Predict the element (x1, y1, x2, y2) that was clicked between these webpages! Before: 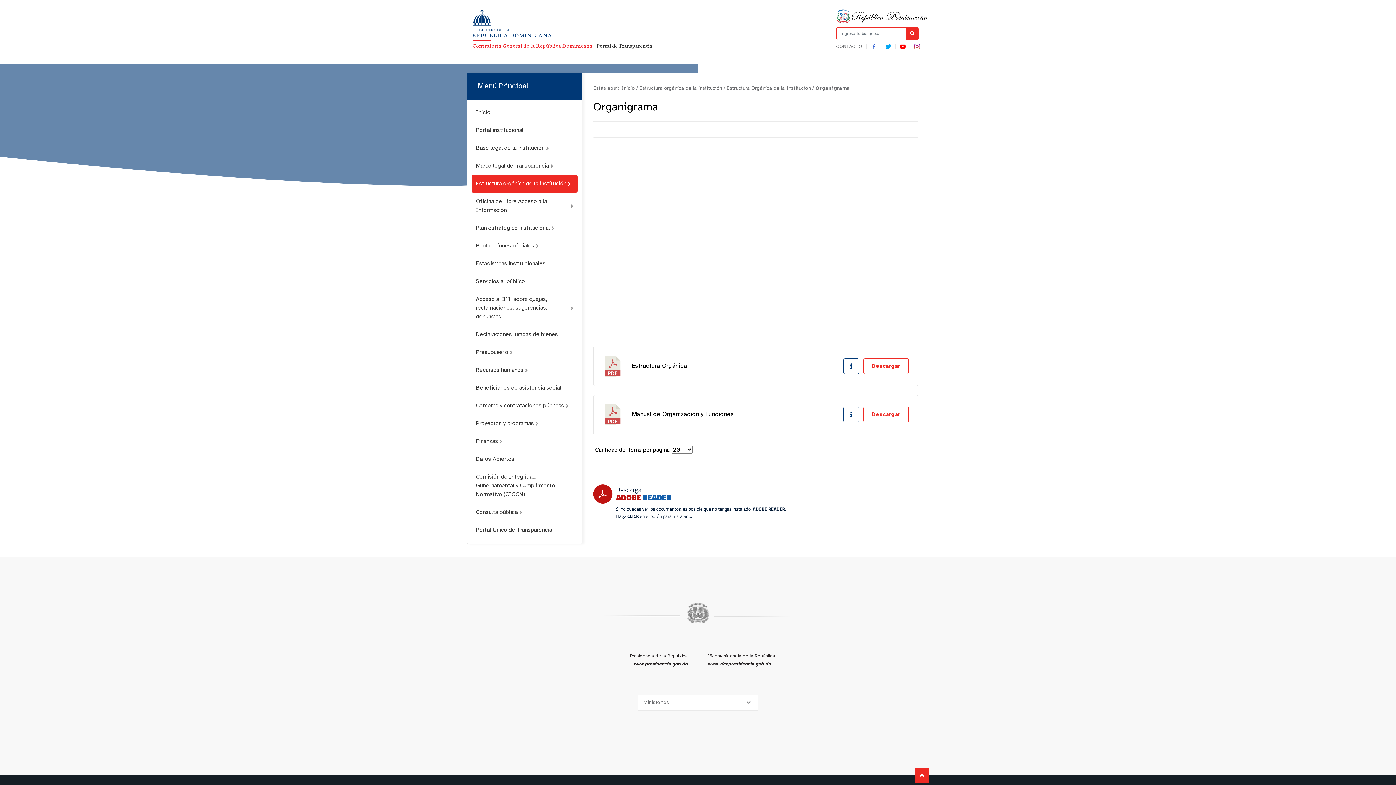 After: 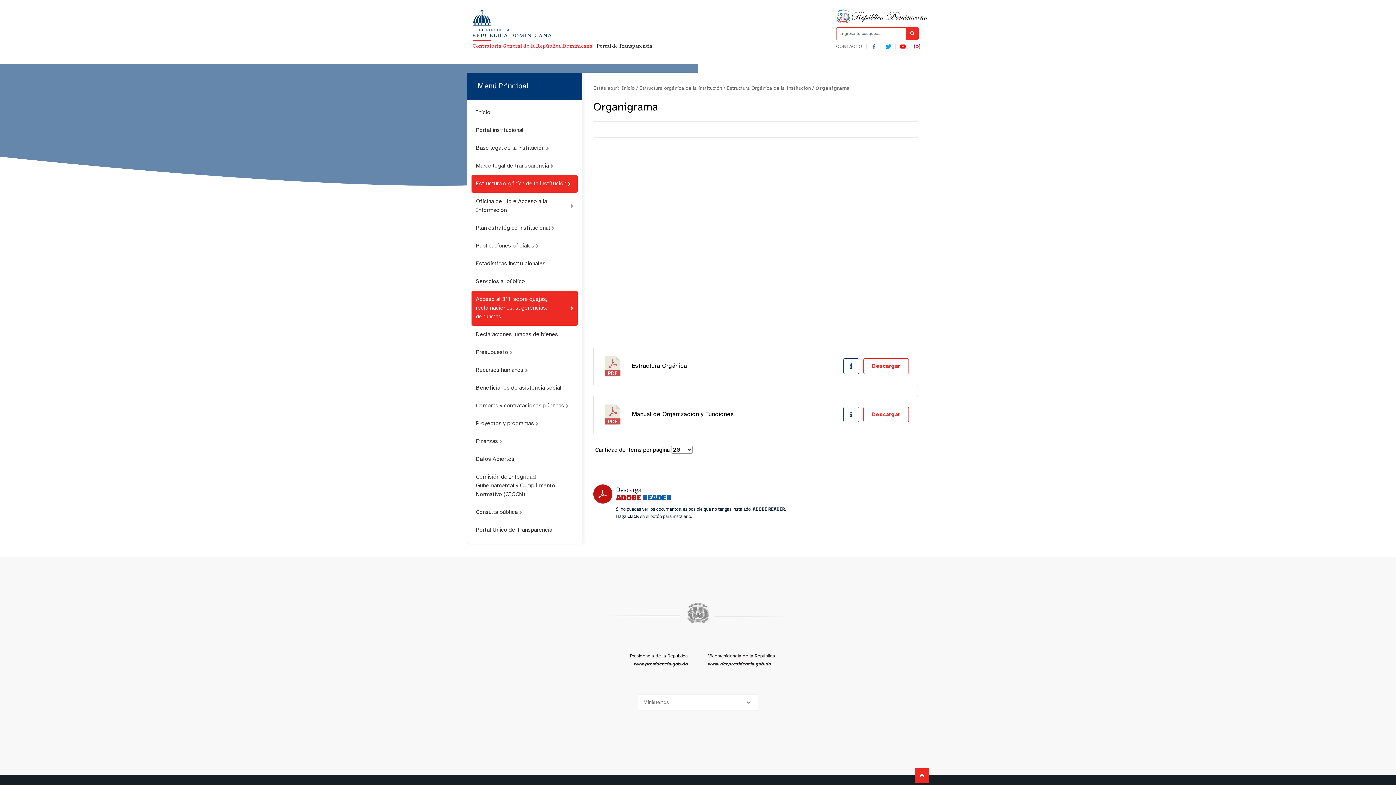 Action: label: Acceso al 311, sobre quejas, reclamaciones, sugerencias, denuncias bbox: (471, 290, 577, 325)